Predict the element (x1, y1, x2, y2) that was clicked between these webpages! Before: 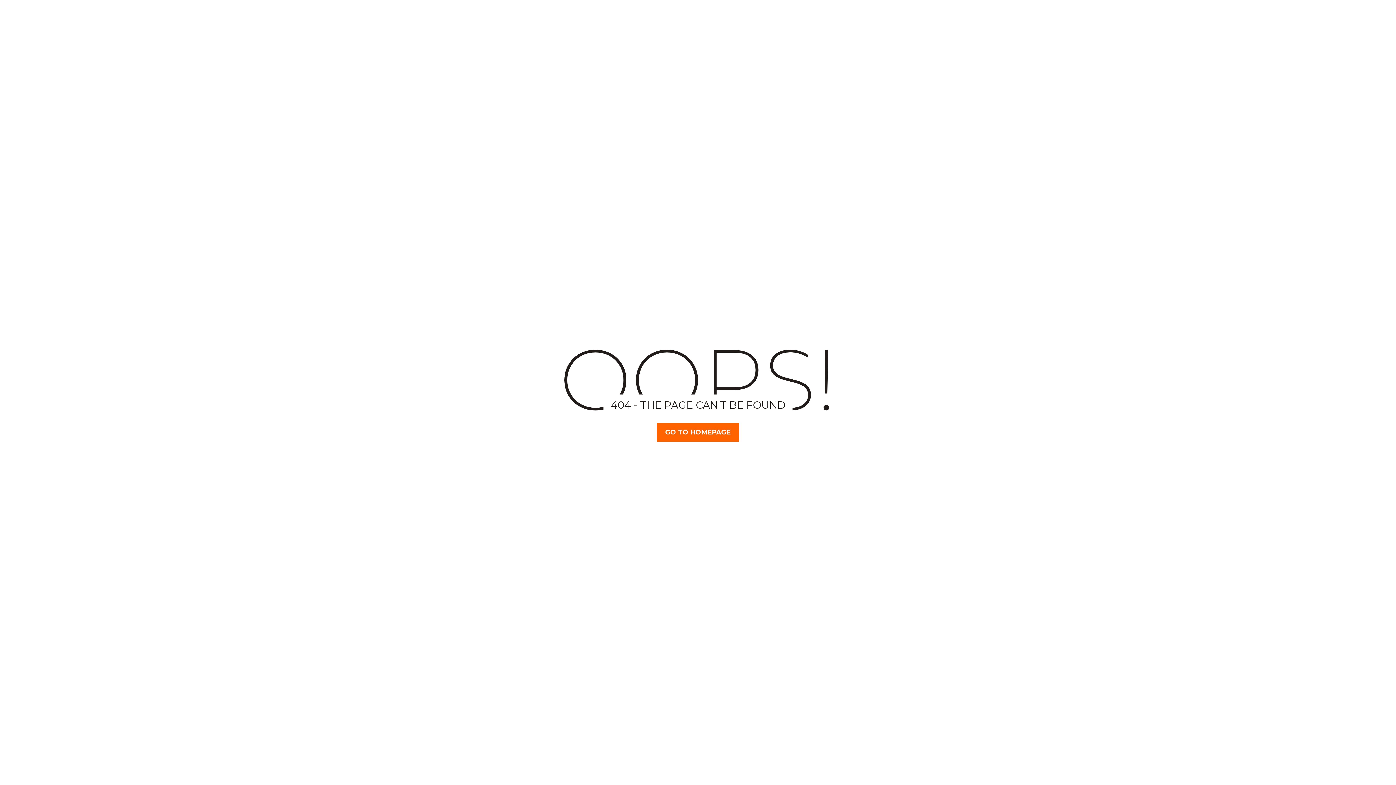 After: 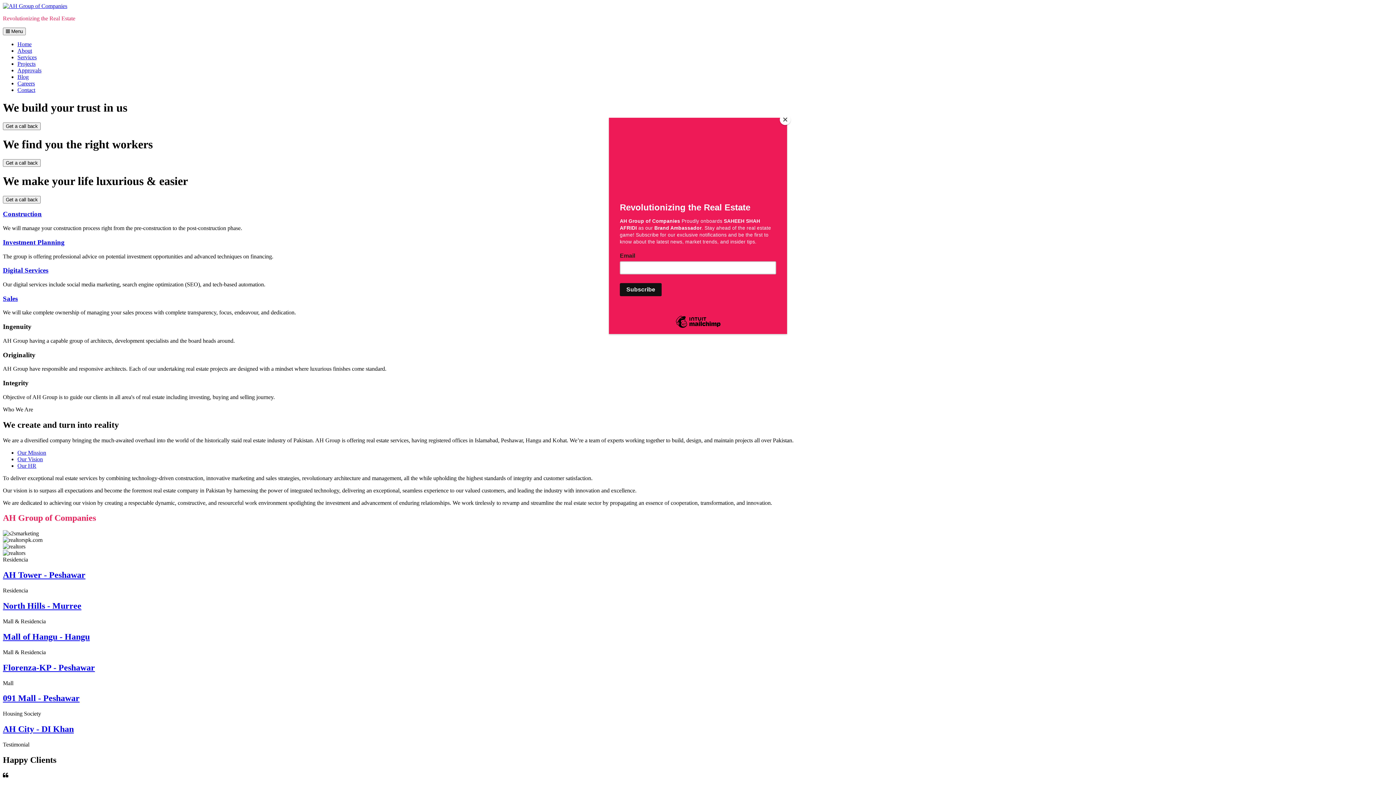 Action: label: GO TO HOMEPAGE bbox: (657, 423, 739, 442)